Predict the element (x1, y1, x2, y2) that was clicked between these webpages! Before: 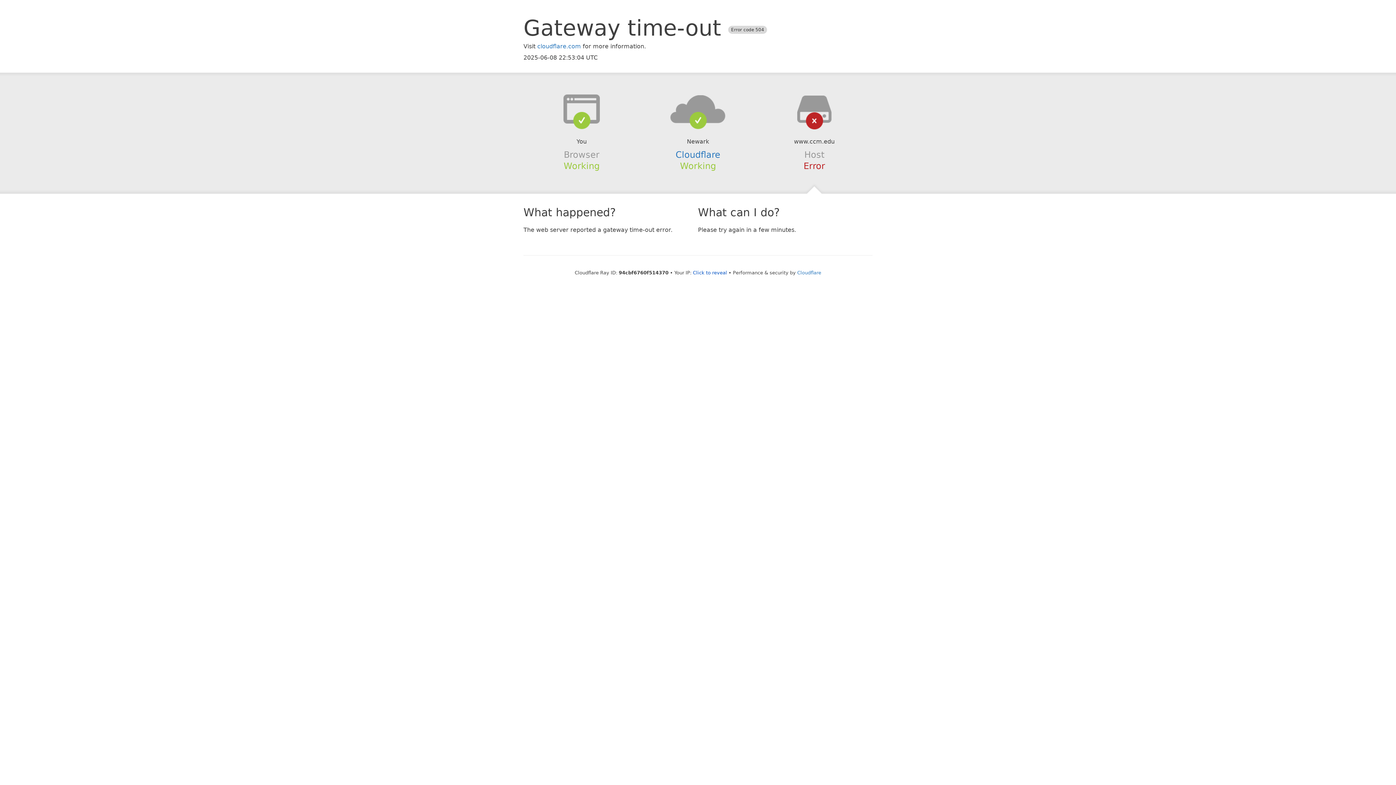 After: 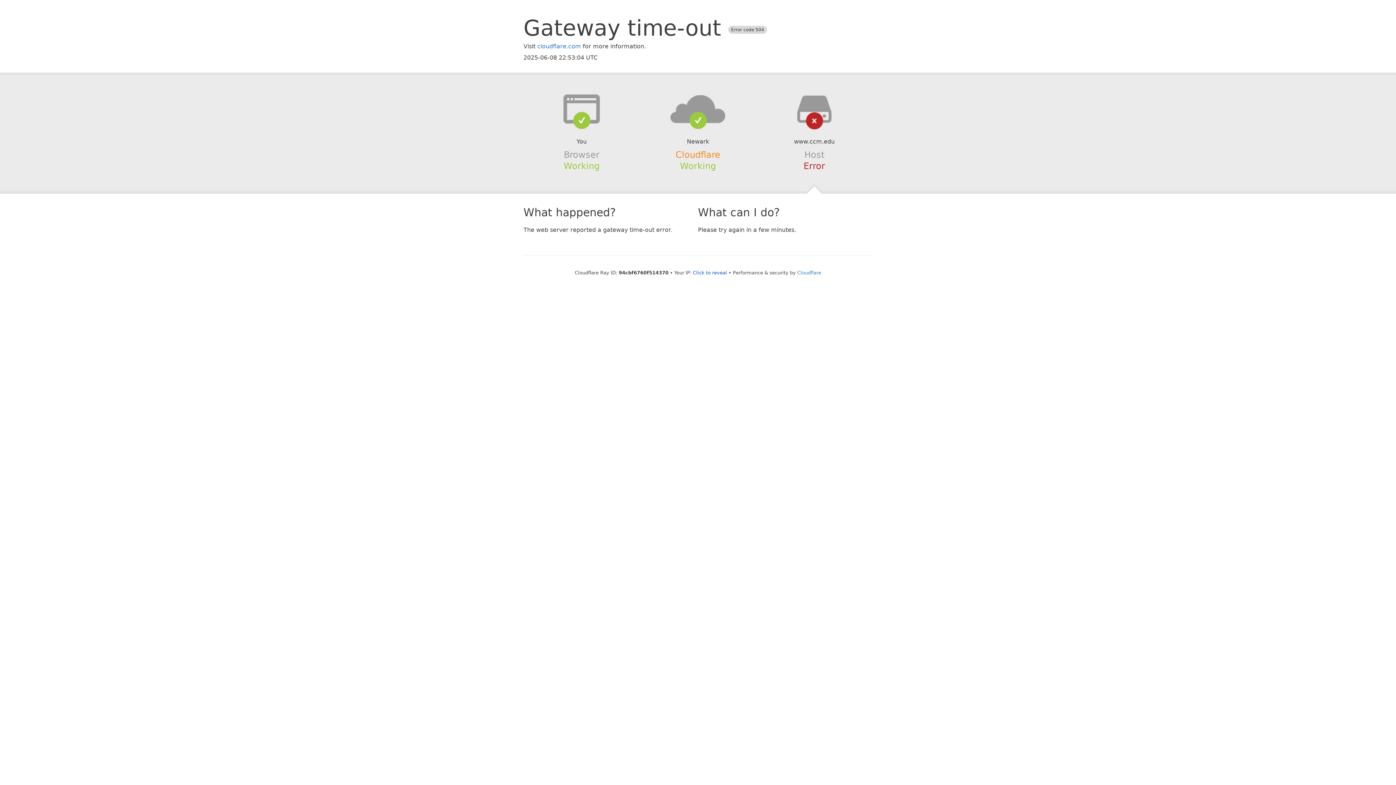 Action: label: Cloudflare bbox: (675, 149, 720, 159)